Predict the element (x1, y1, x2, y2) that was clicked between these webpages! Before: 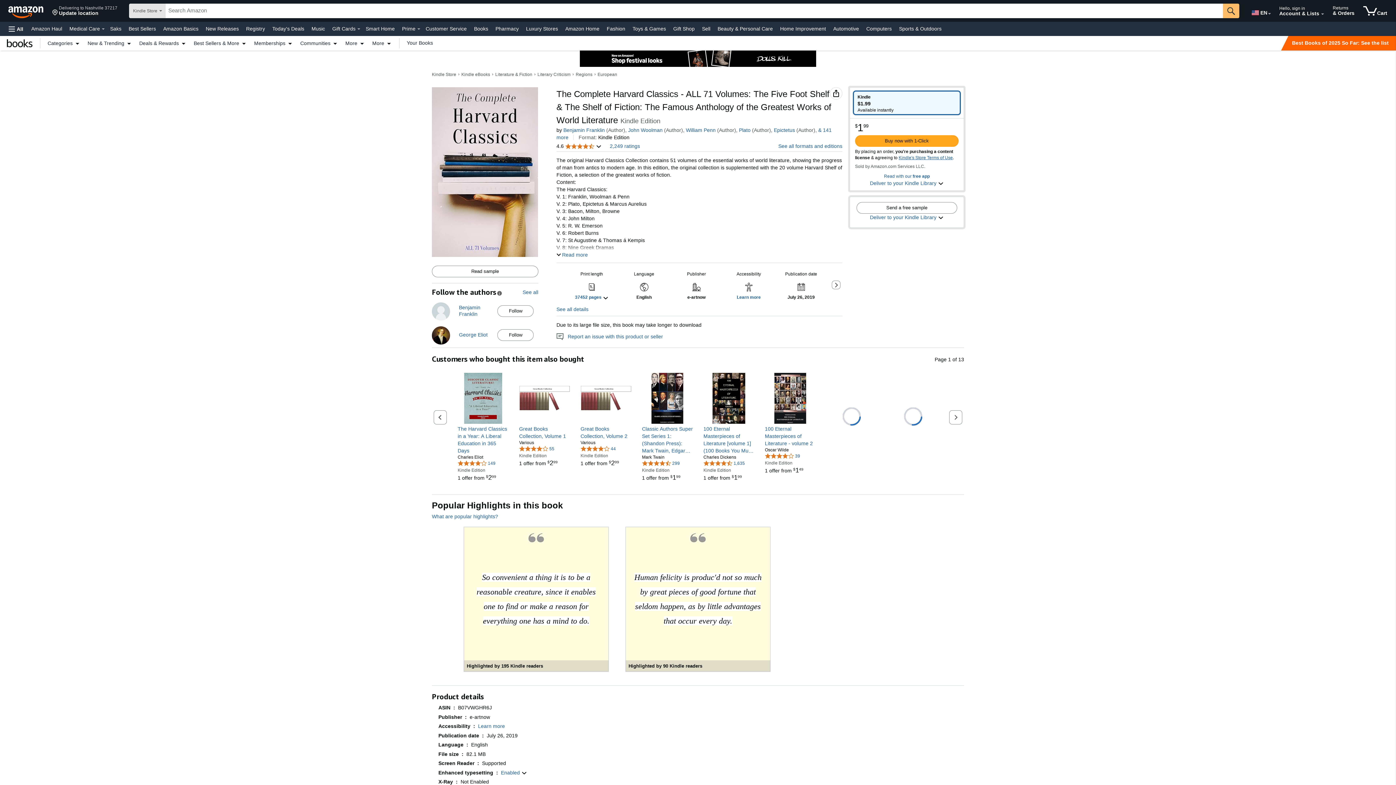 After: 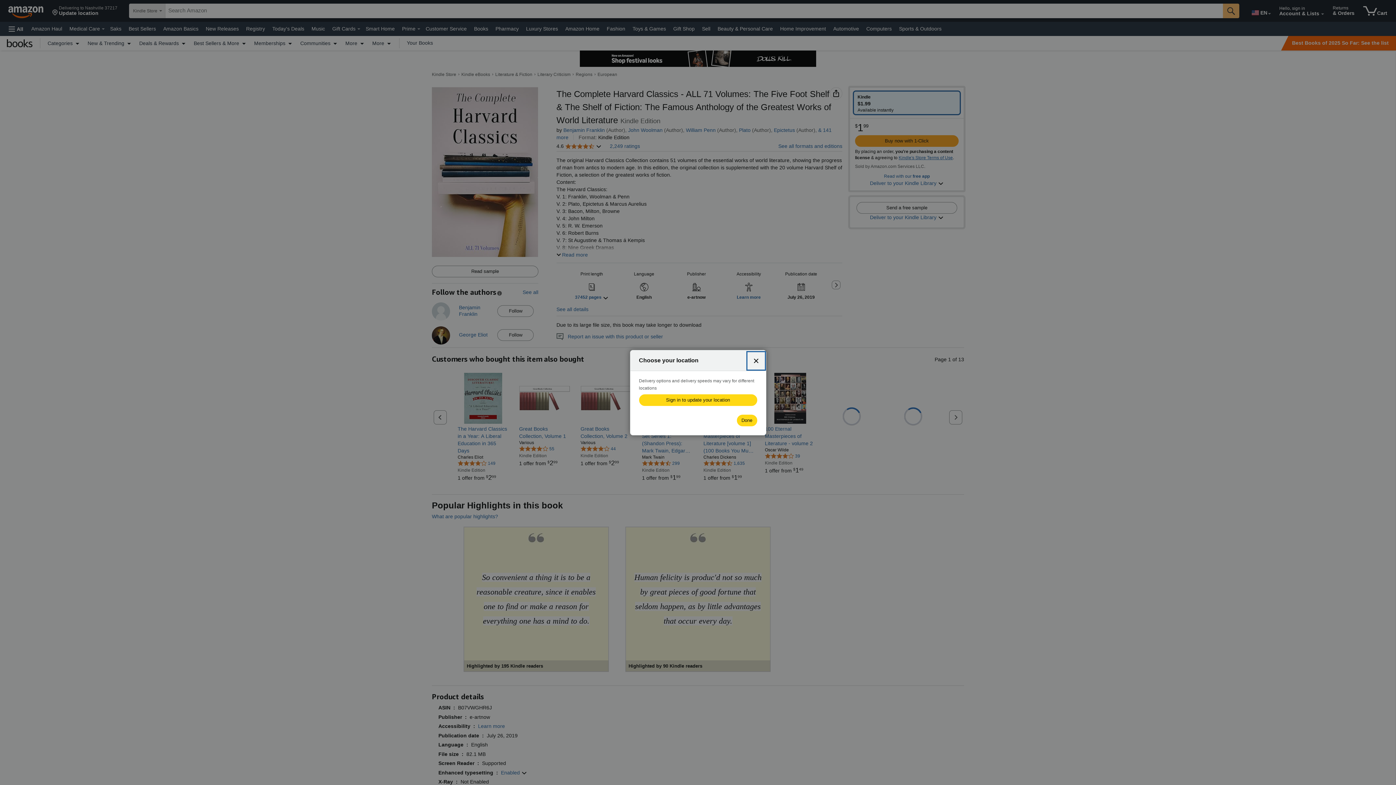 Action: label: Delivering to Nashville 37217
Update location bbox: (49, 1, 120, 20)